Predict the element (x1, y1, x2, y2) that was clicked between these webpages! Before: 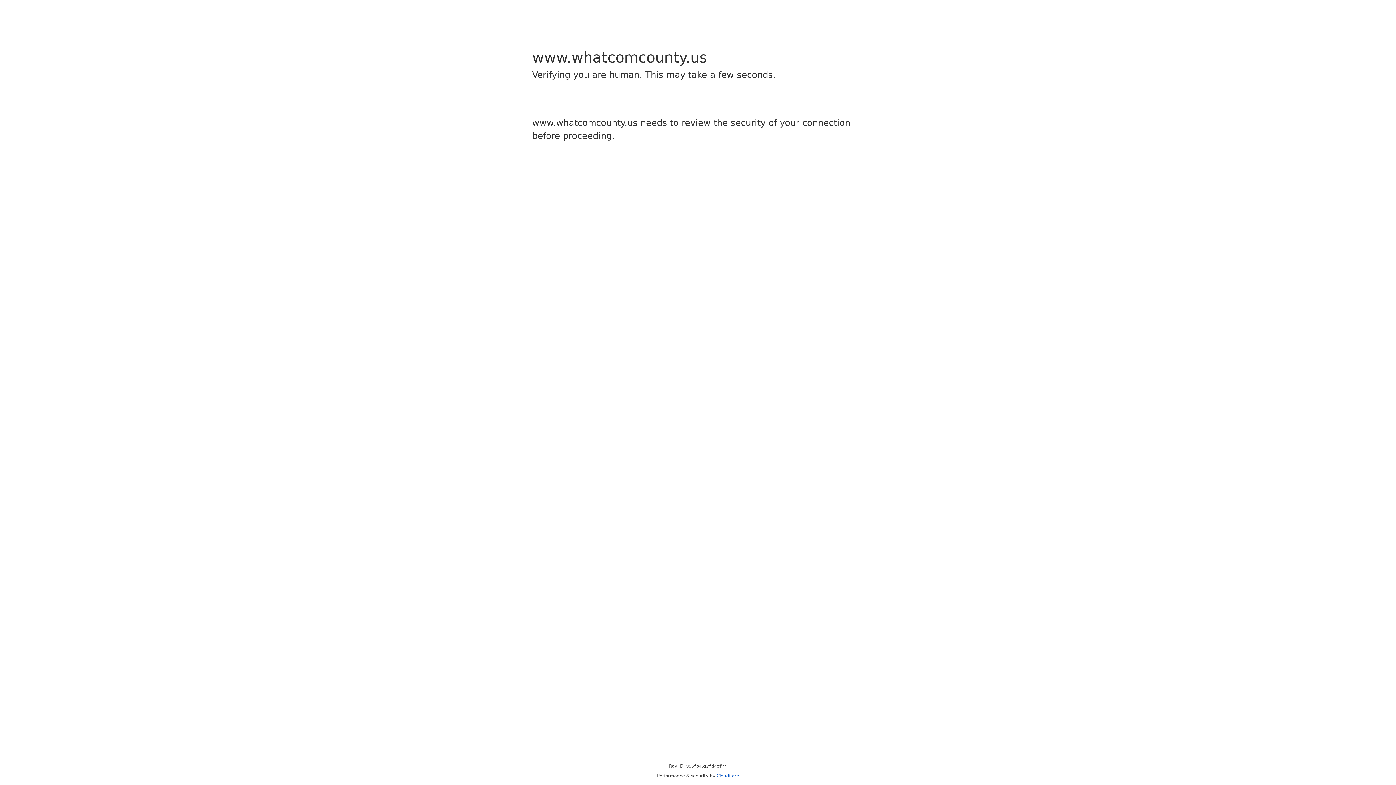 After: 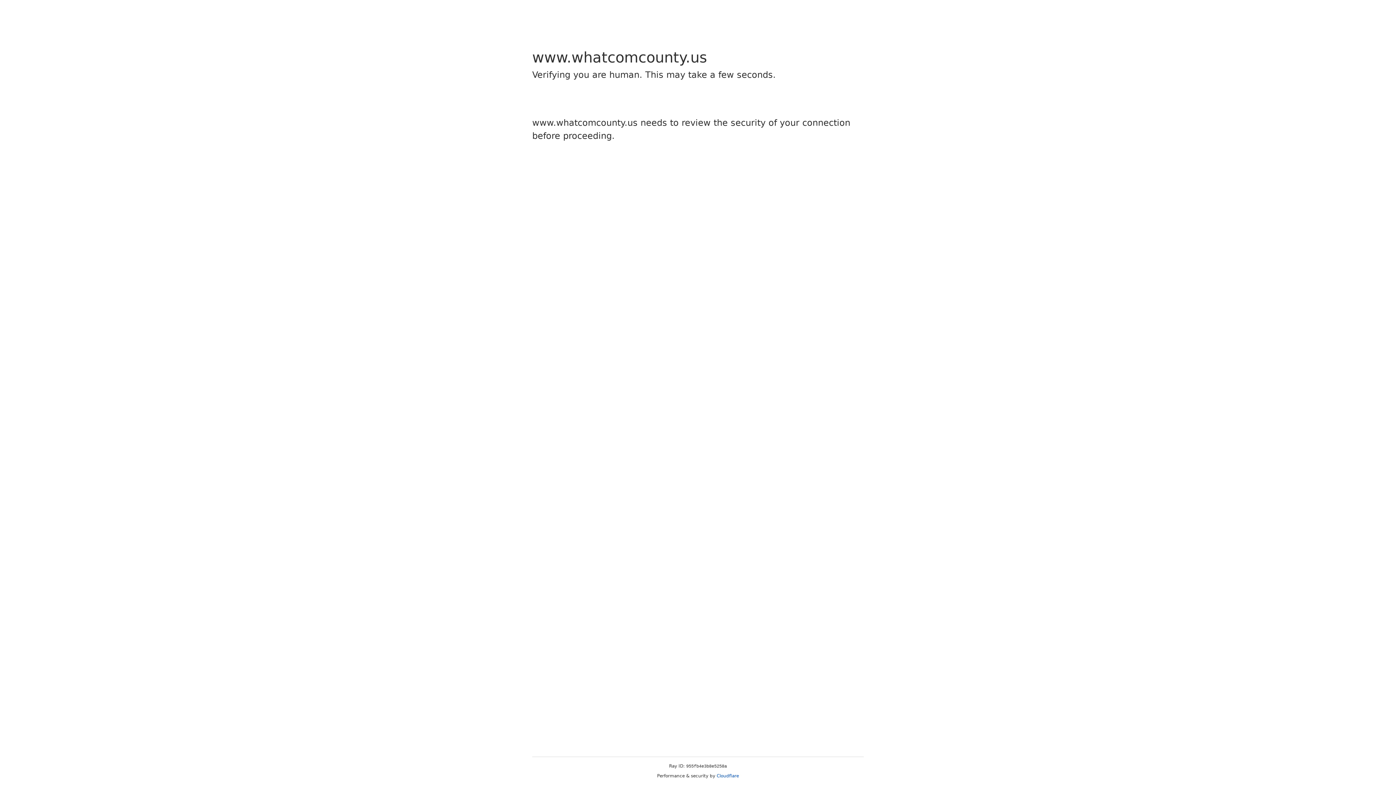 Action: label: Cloudflare bbox: (716, 773, 739, 778)